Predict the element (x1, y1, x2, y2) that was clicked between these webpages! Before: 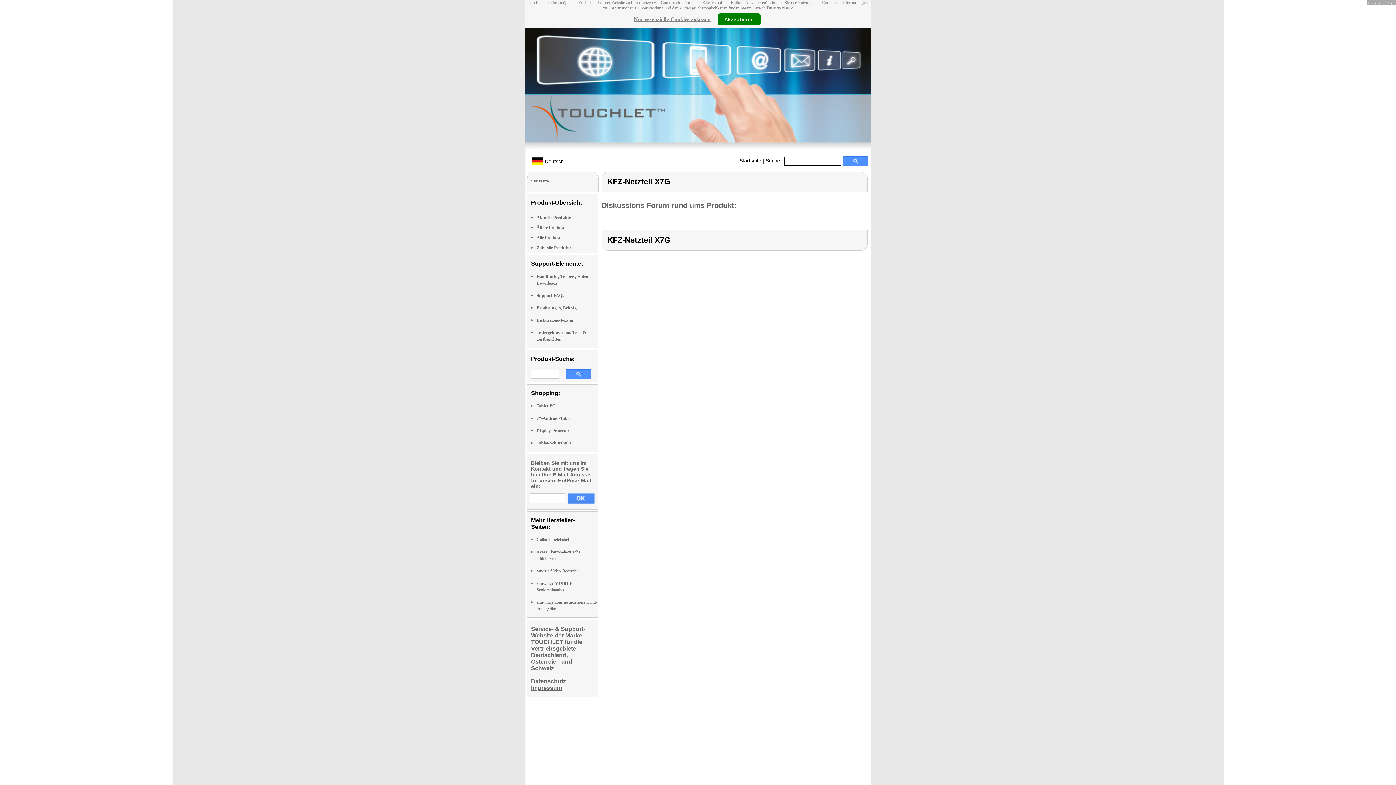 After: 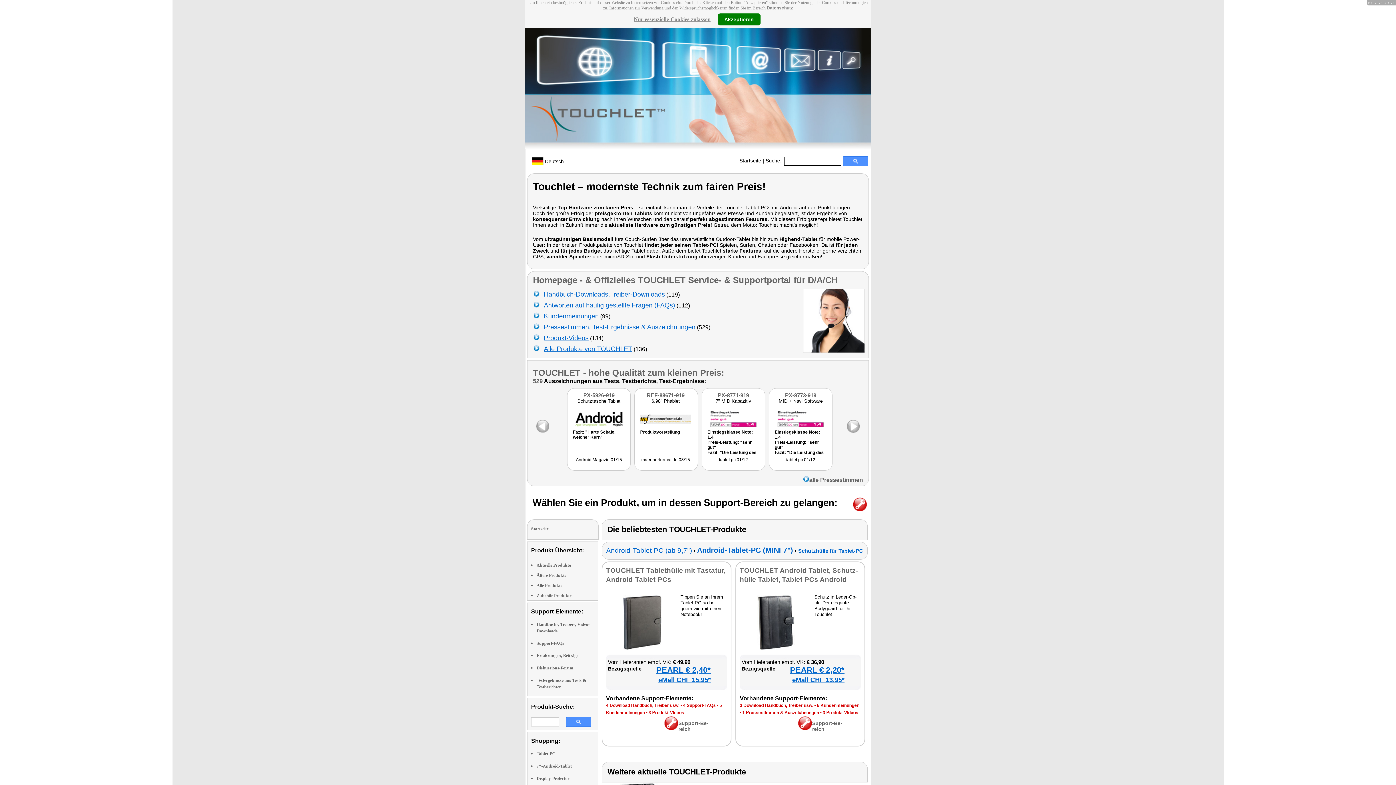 Action: label: Startseite bbox: (531, 178, 548, 183)